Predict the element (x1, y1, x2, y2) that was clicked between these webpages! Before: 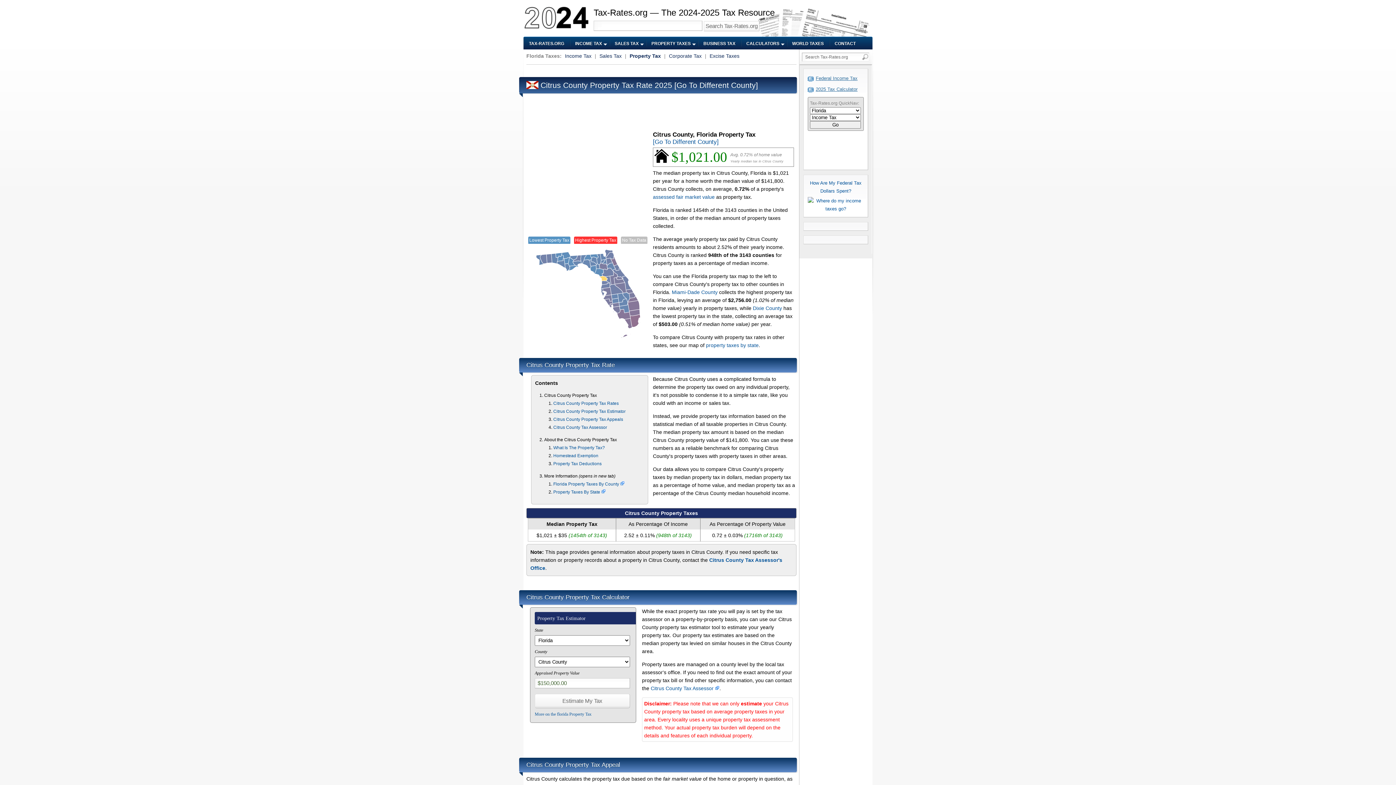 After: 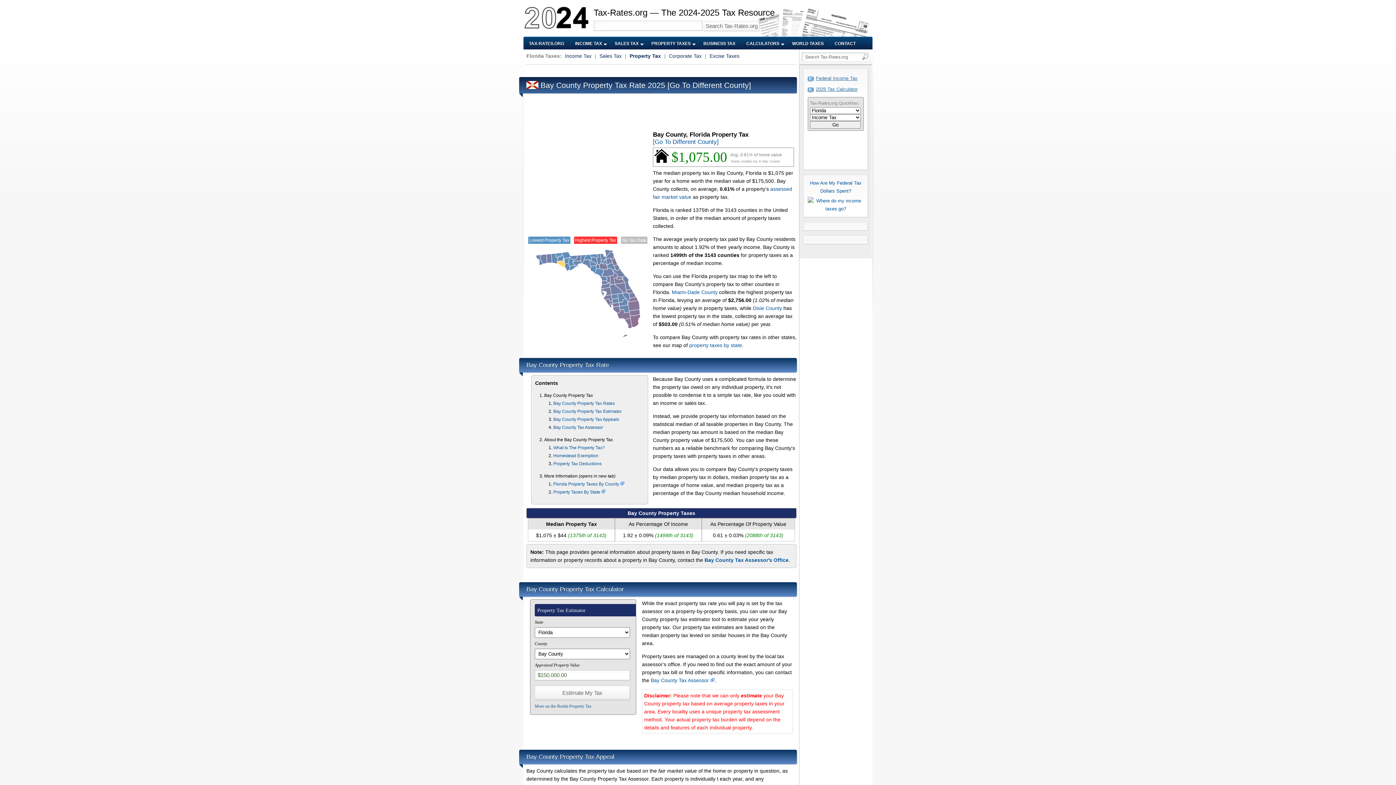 Action: bbox: (557, 258, 565, 268)